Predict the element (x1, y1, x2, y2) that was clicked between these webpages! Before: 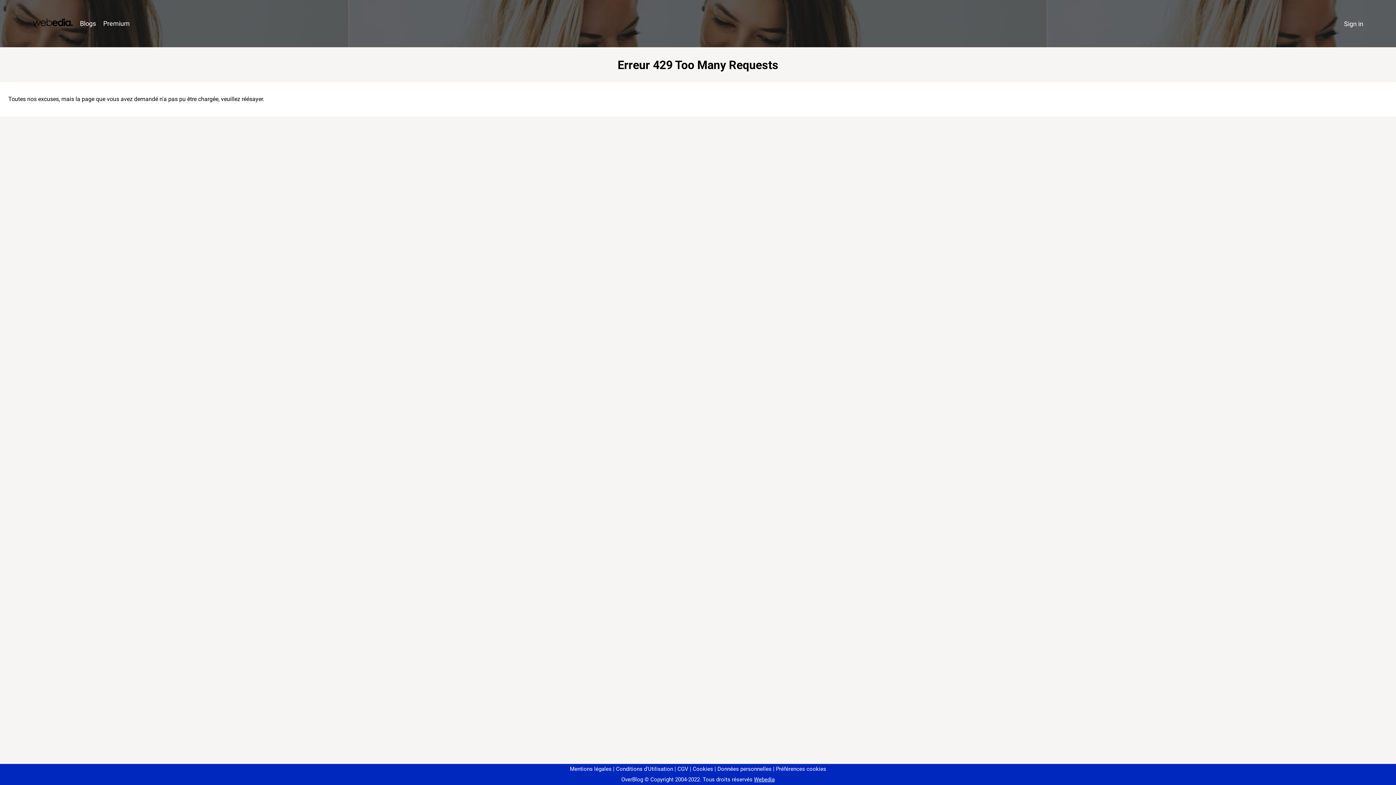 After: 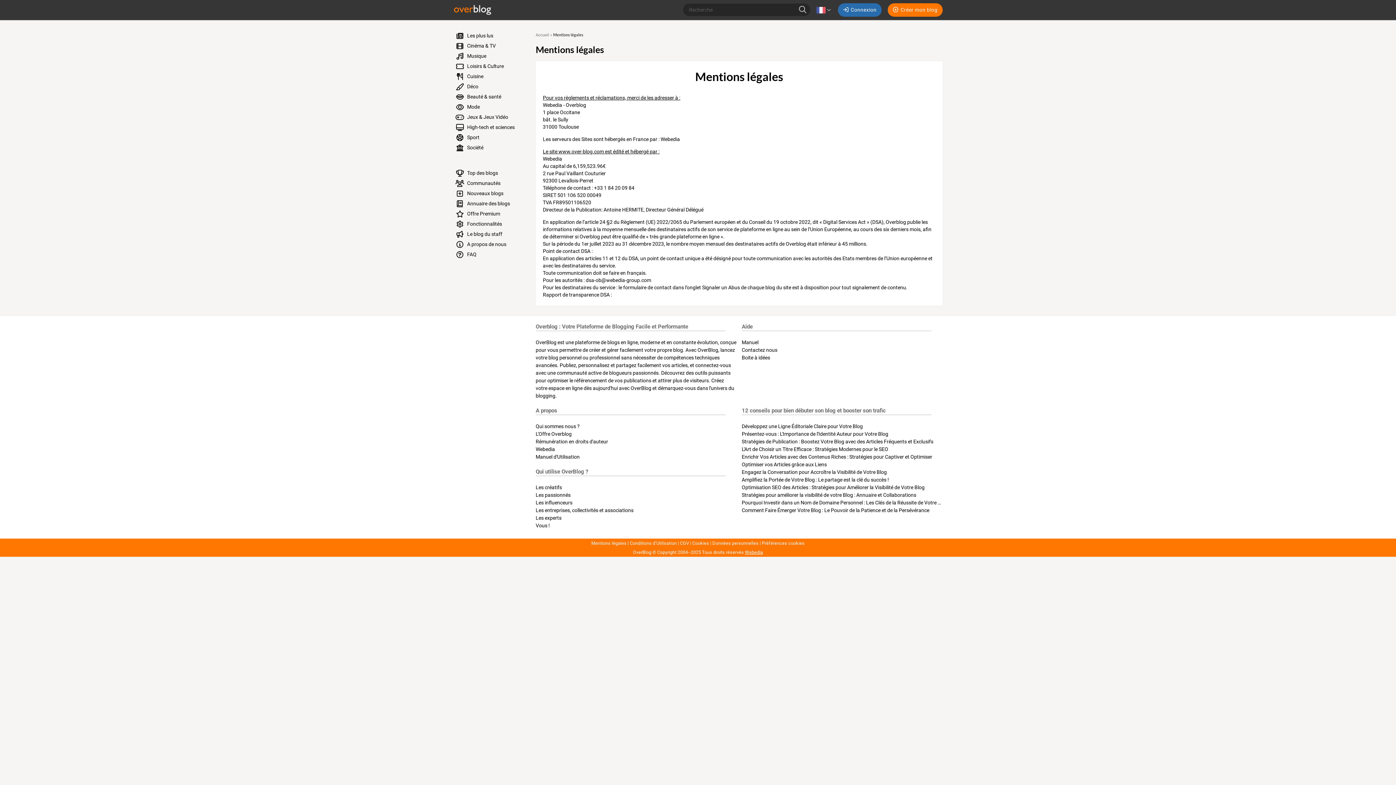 Action: bbox: (570, 766, 611, 772) label: Mentions légales